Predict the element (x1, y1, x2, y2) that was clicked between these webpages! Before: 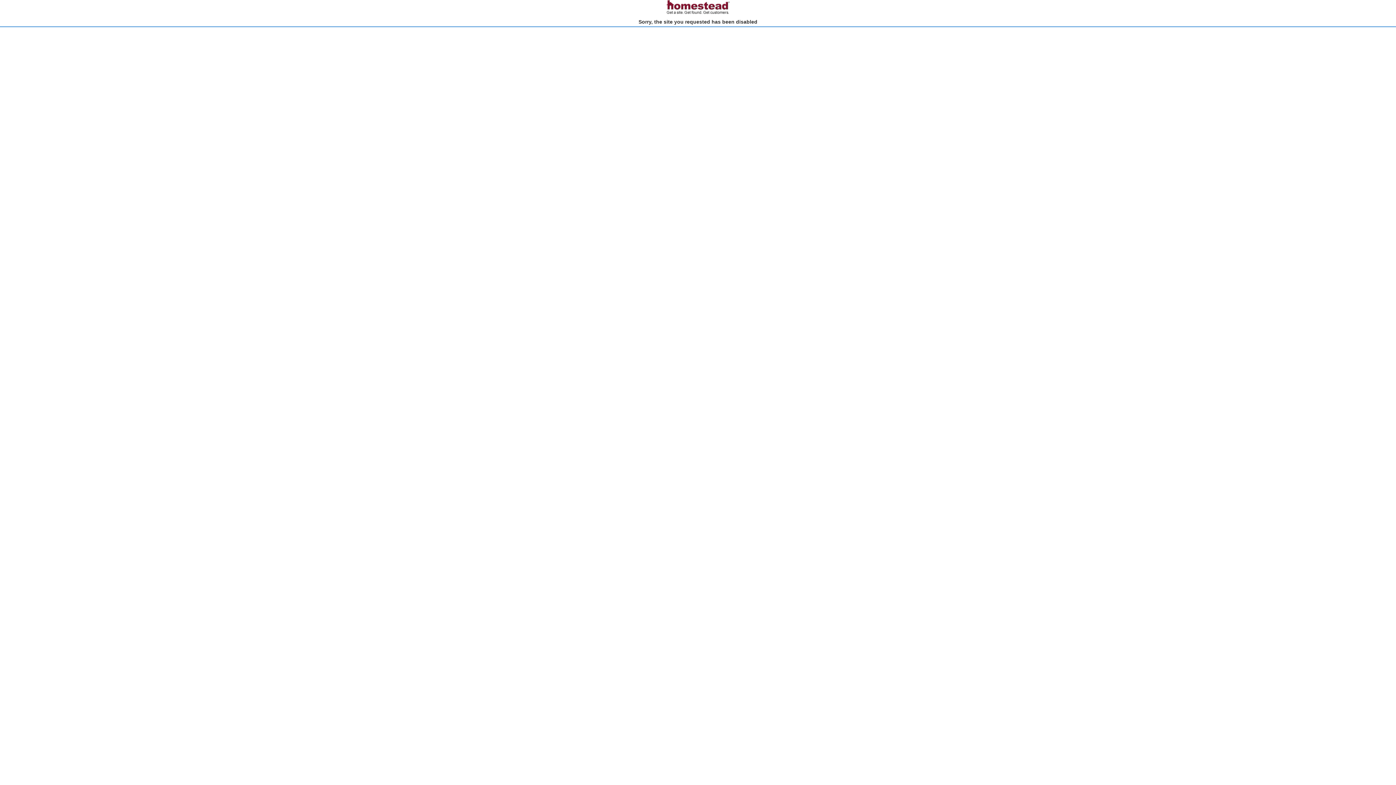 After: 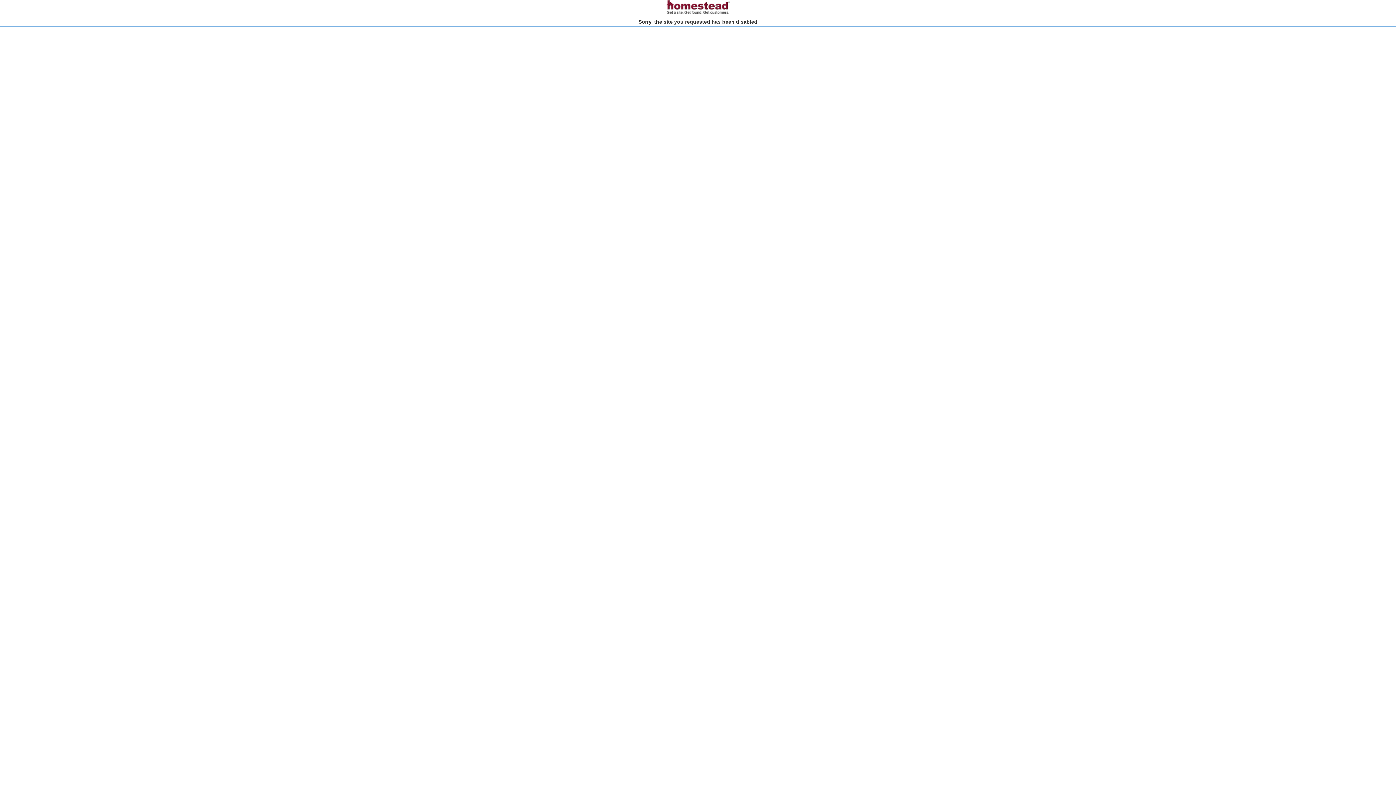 Action: bbox: (666, 10, 730, 15)